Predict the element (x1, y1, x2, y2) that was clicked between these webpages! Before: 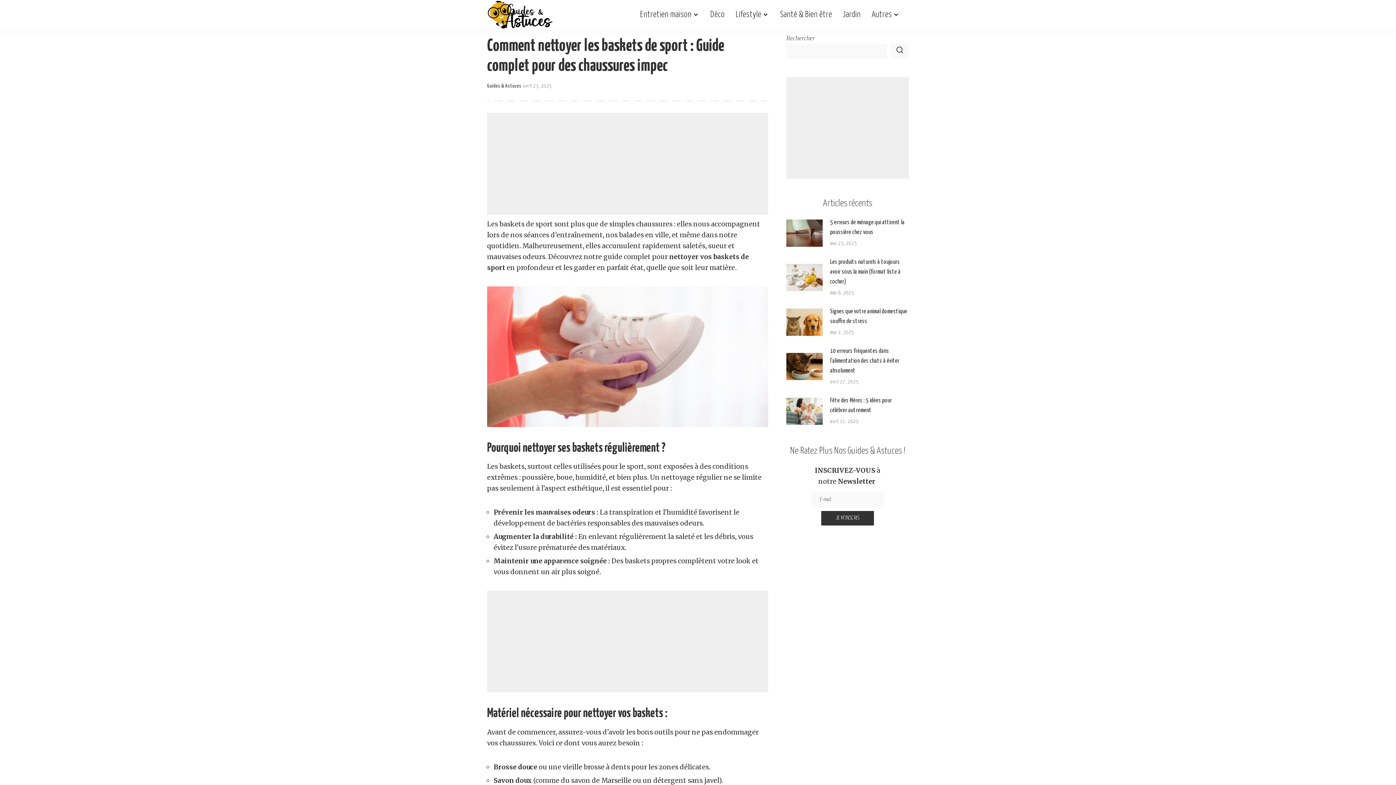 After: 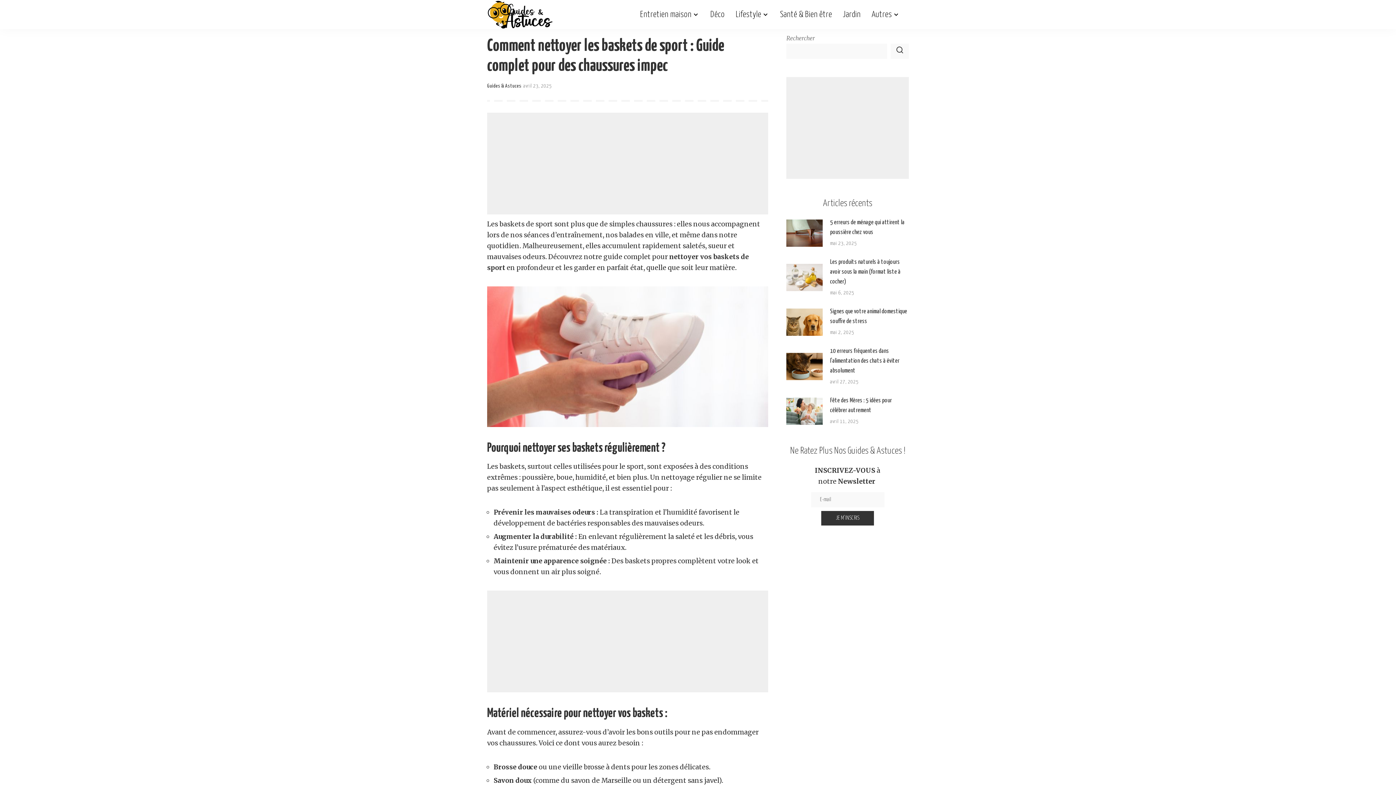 Action: bbox: (890, 43, 909, 58) label: Rechercher